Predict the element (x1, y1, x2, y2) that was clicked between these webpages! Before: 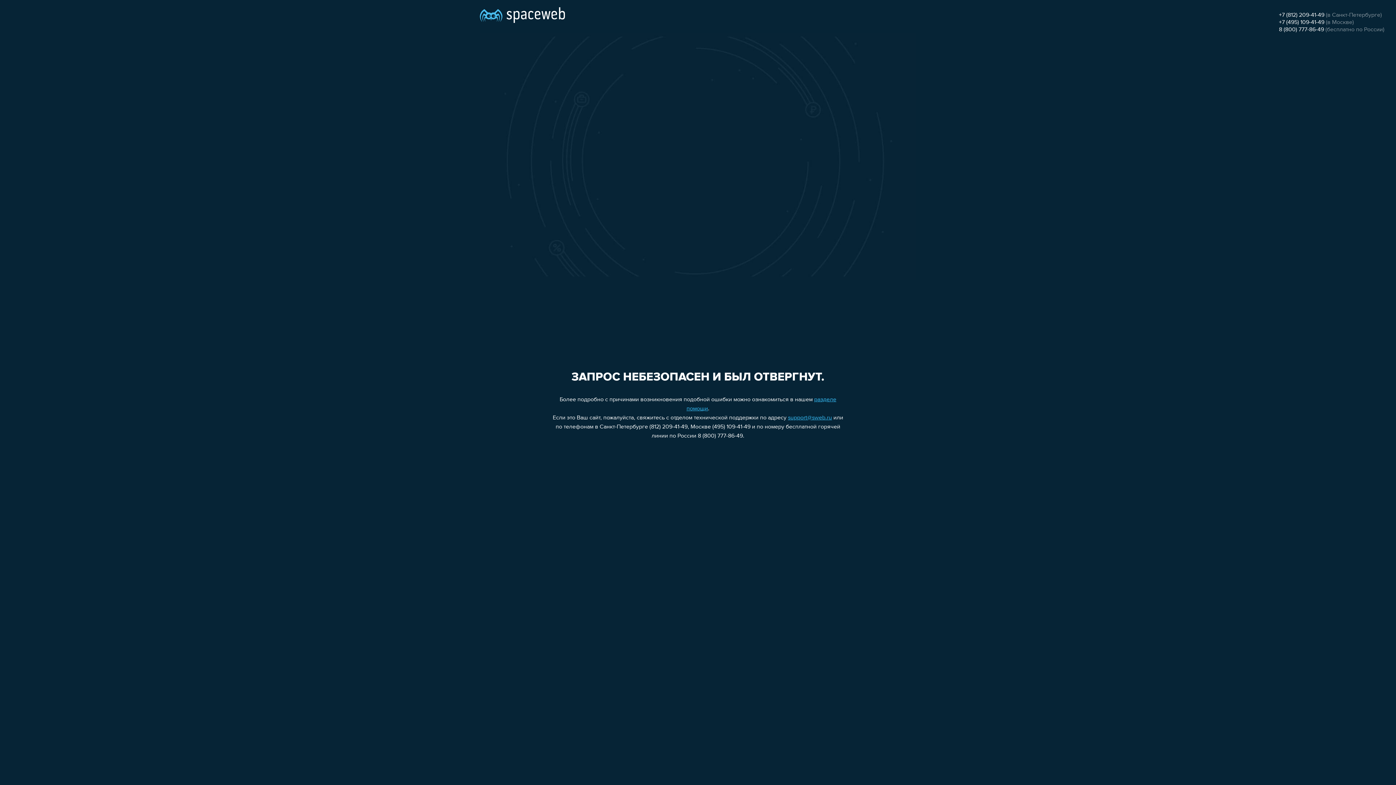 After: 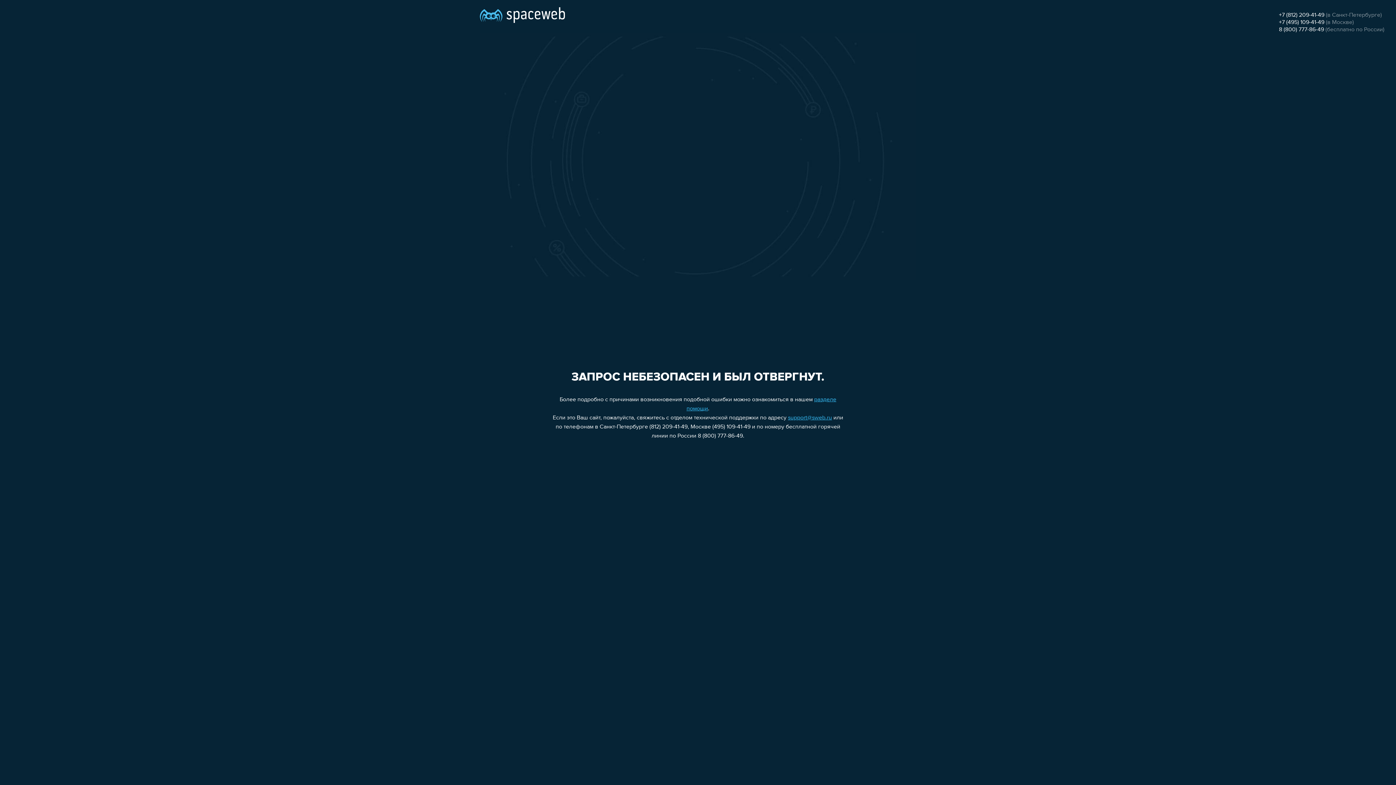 Action: label: 8 (800) 777-86-49 bbox: (1279, 26, 1324, 32)